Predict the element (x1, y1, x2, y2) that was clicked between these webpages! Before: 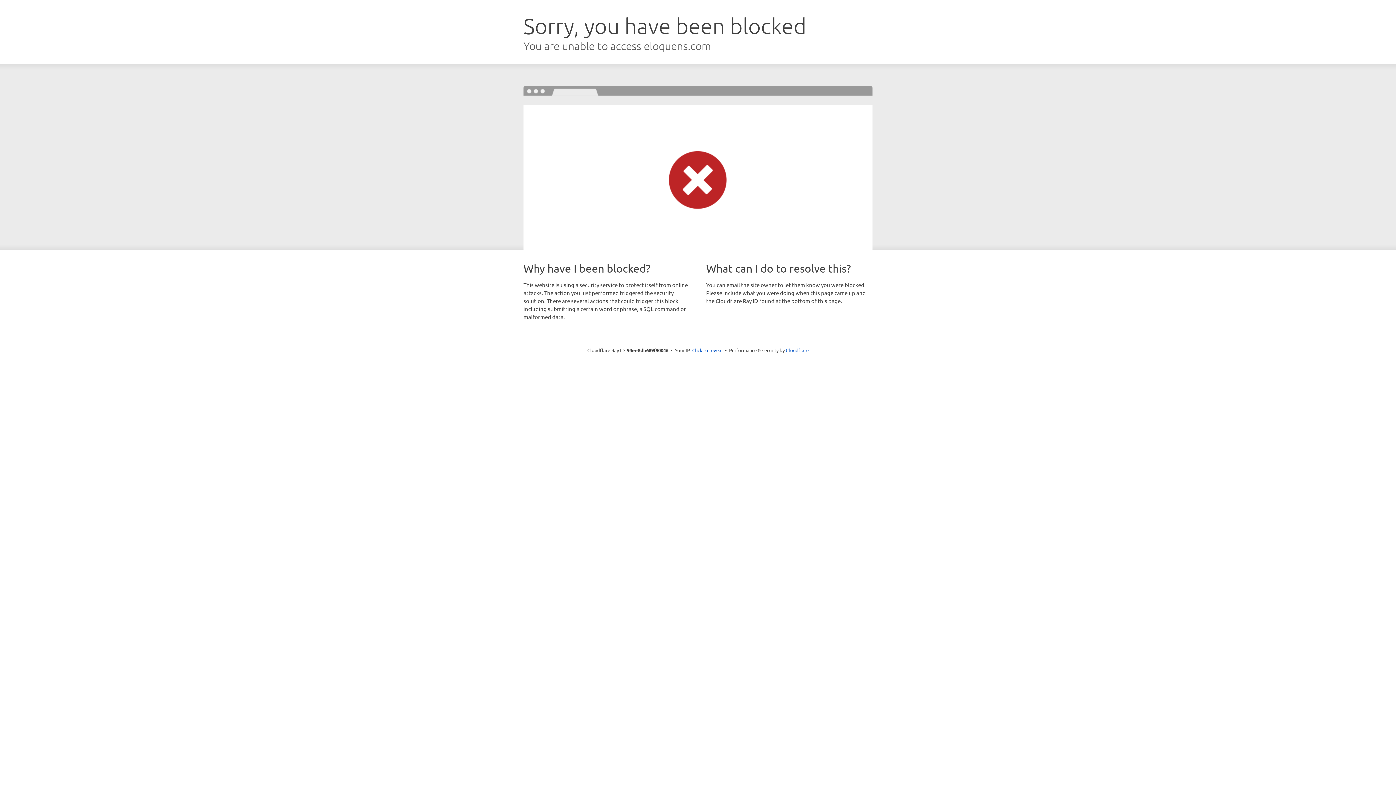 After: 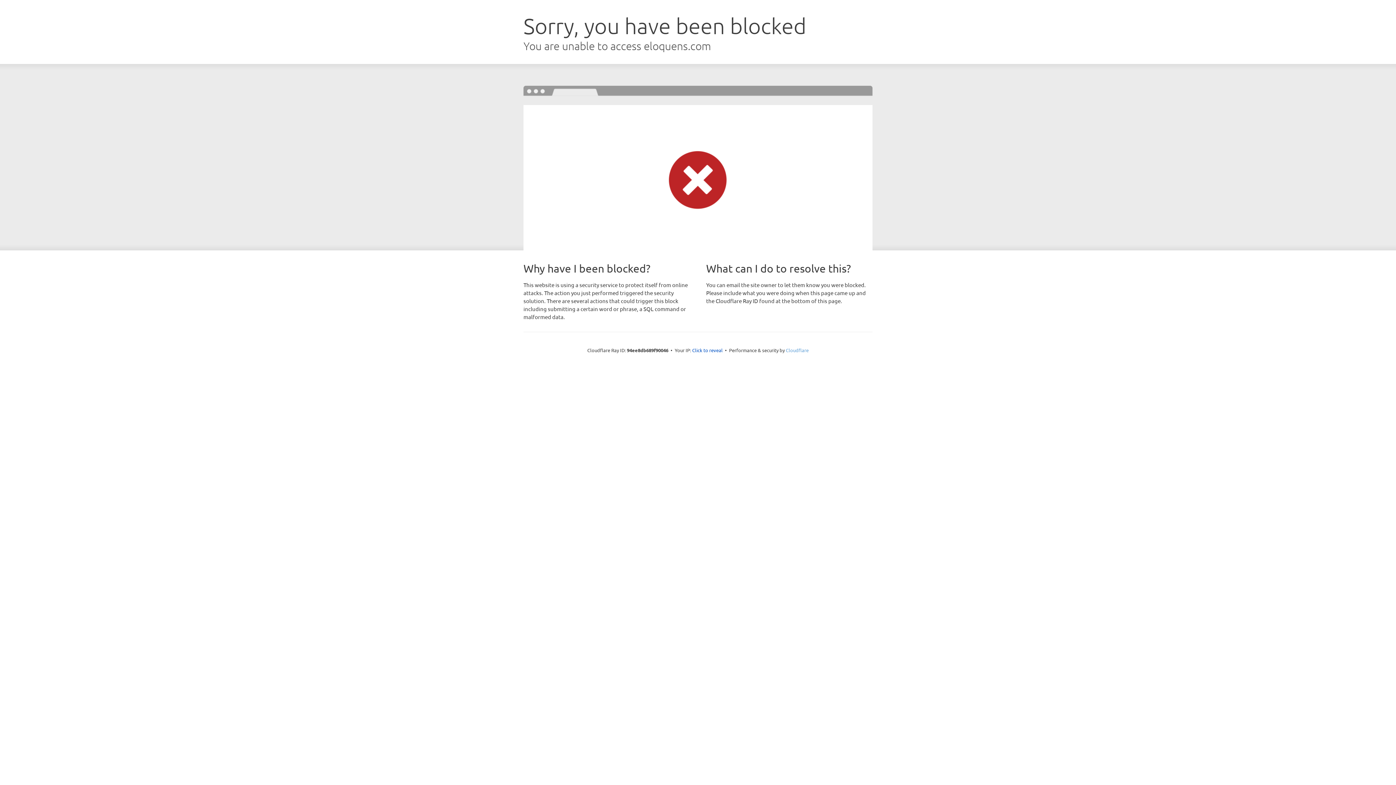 Action: label: Cloudflare bbox: (786, 347, 808, 353)